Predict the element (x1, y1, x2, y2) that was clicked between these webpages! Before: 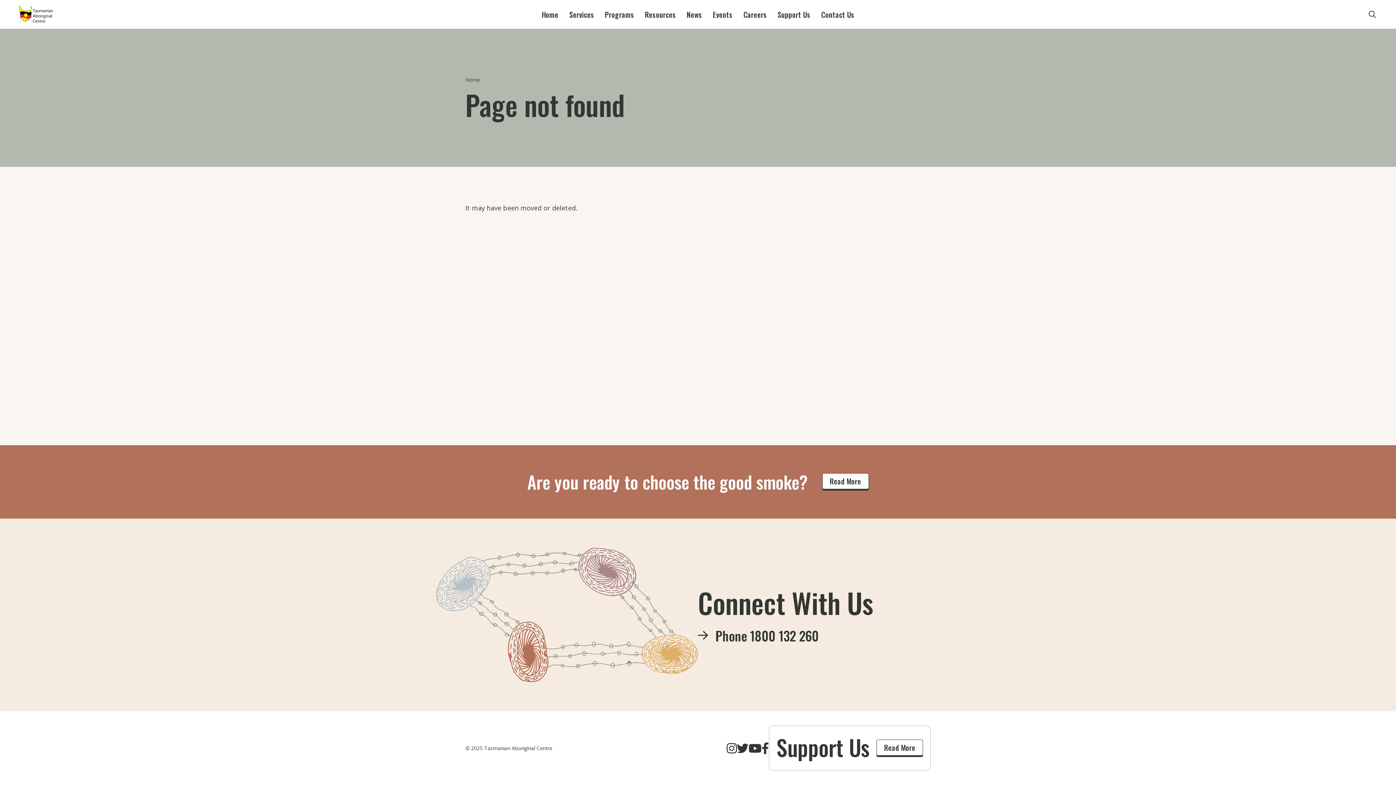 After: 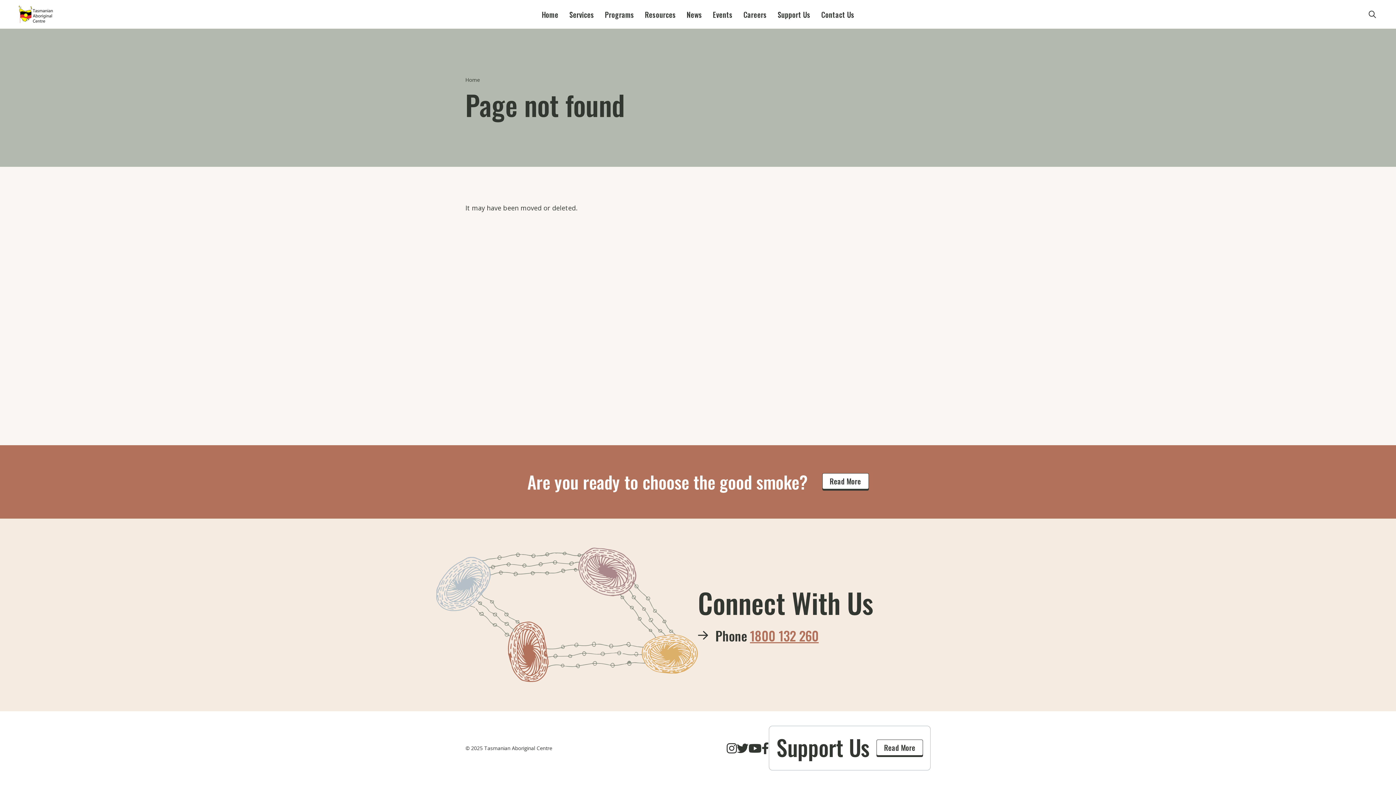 Action: label: 1800 132 260 bbox: (750, 626, 818, 645)